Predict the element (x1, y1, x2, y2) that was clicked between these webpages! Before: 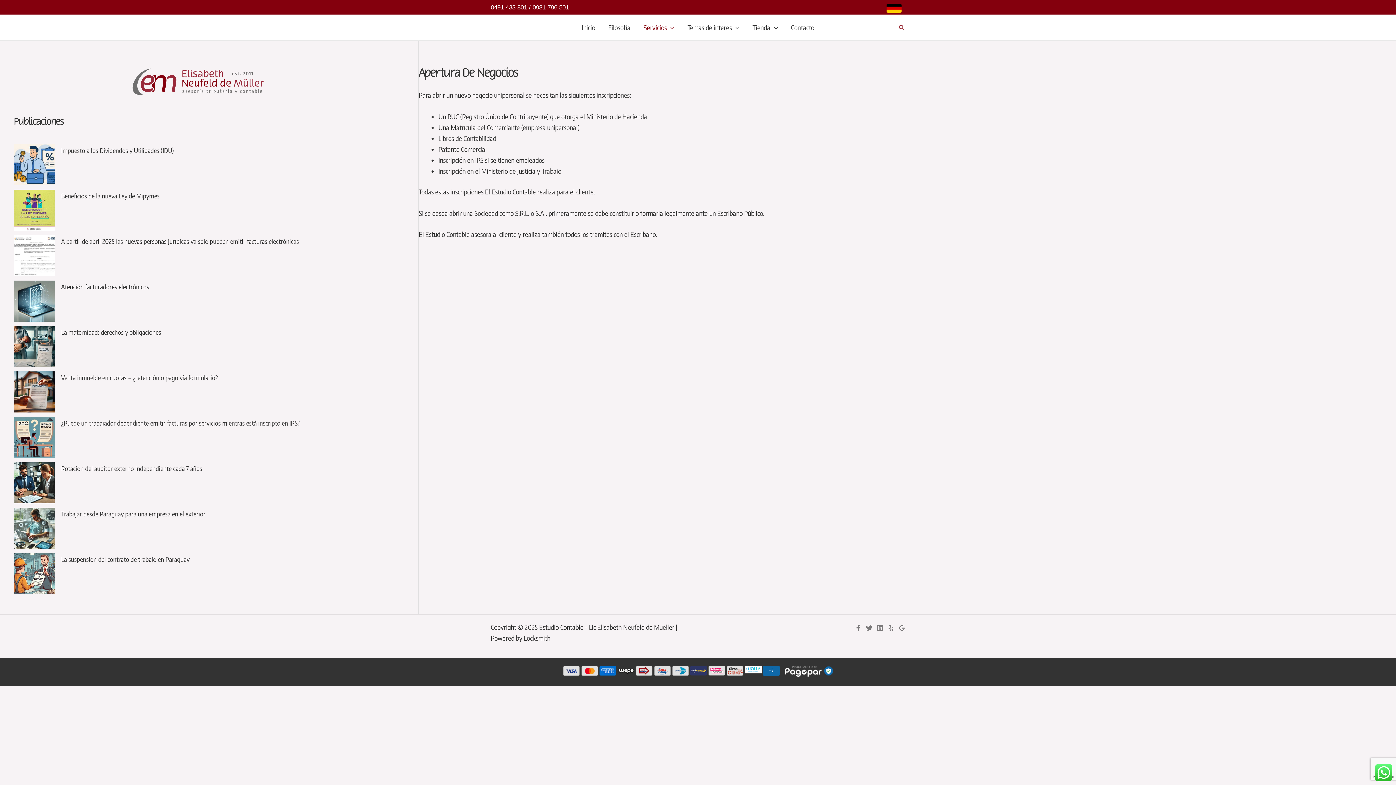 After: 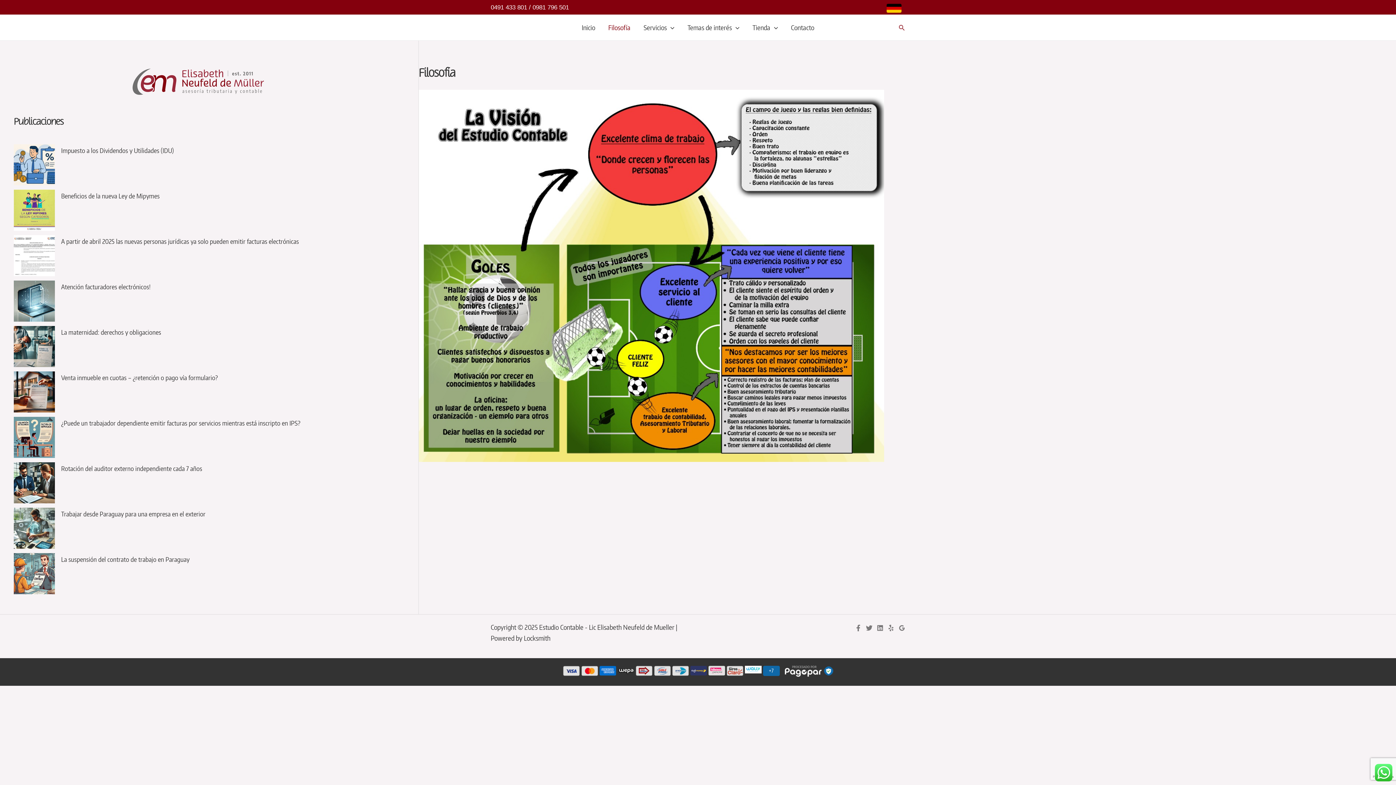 Action: bbox: (601, 14, 637, 40) label: Filosofía